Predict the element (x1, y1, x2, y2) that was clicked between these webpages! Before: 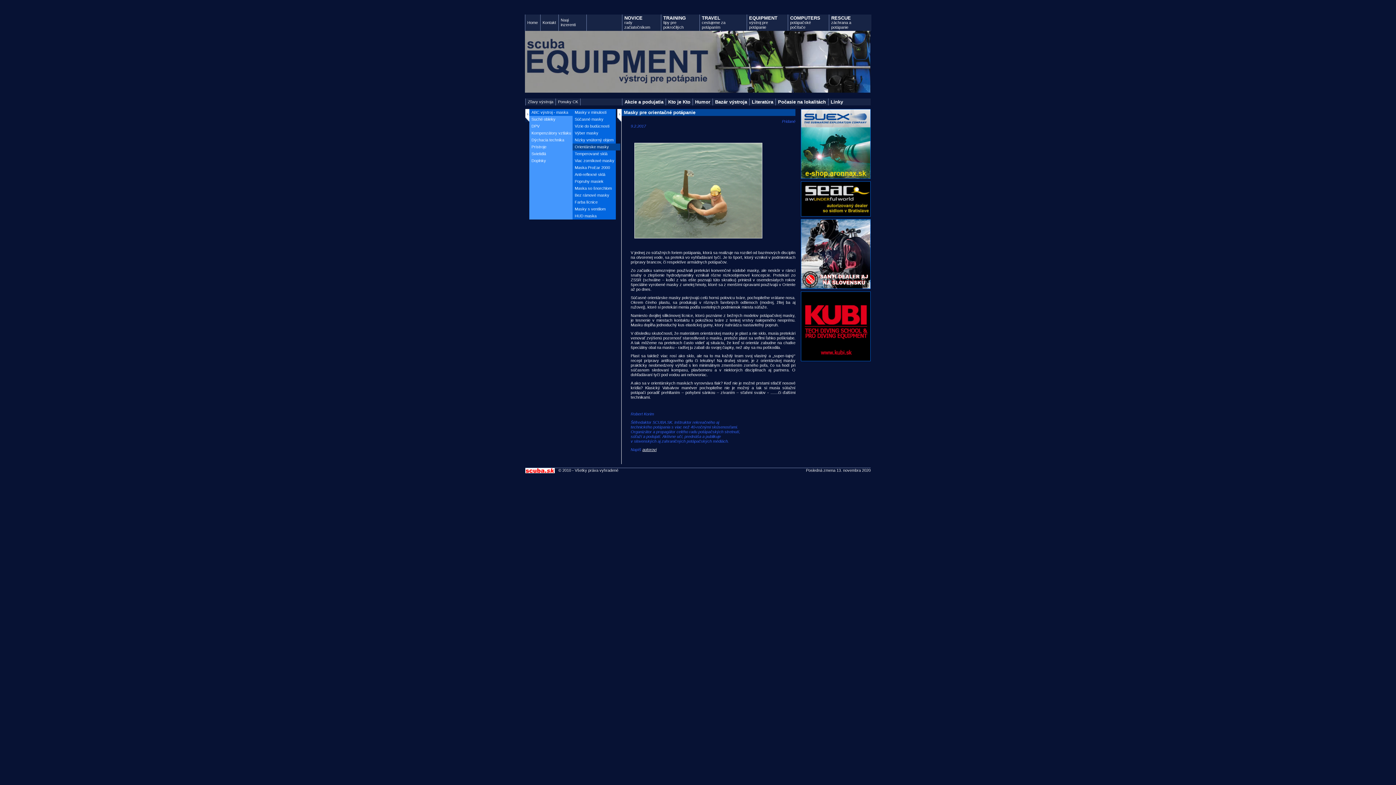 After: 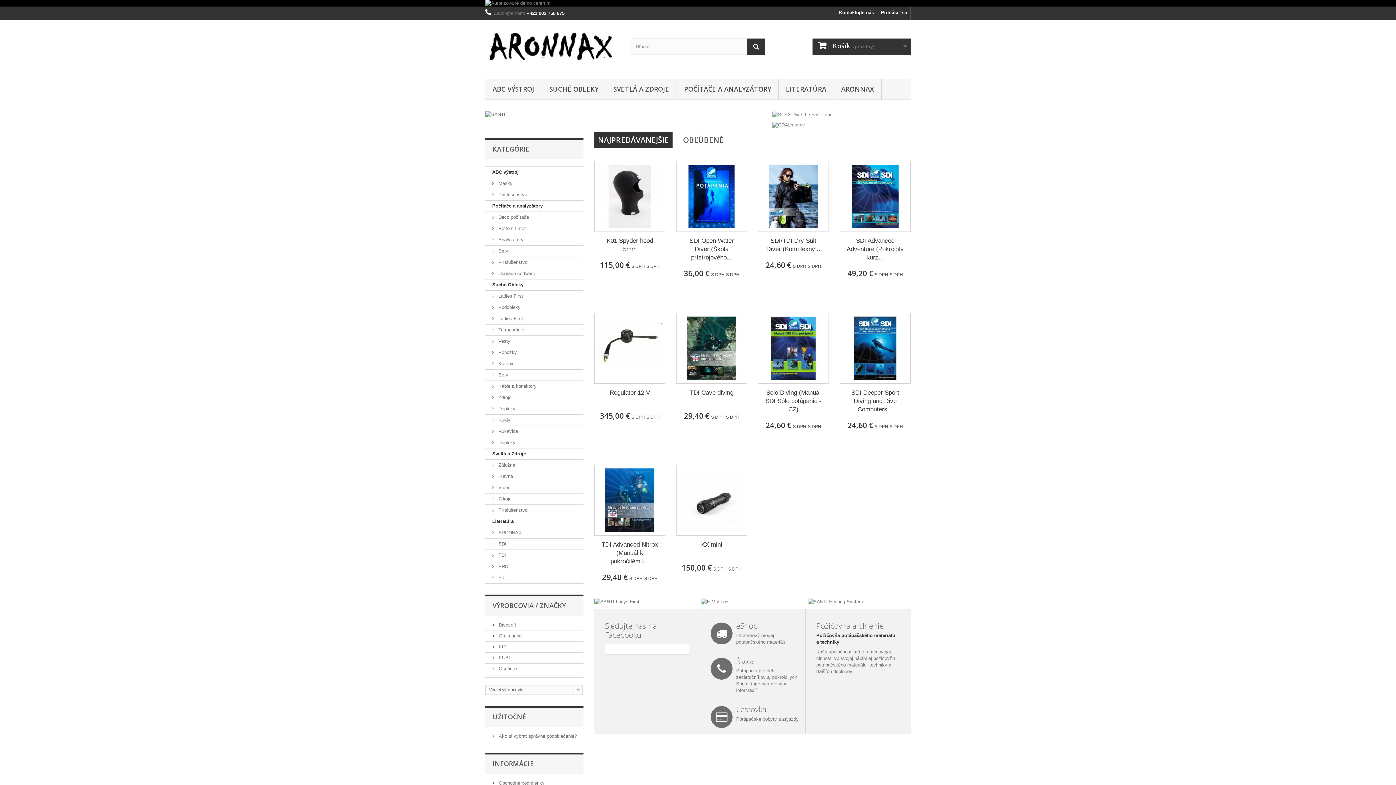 Action: bbox: (801, 215, 870, 220) label:  